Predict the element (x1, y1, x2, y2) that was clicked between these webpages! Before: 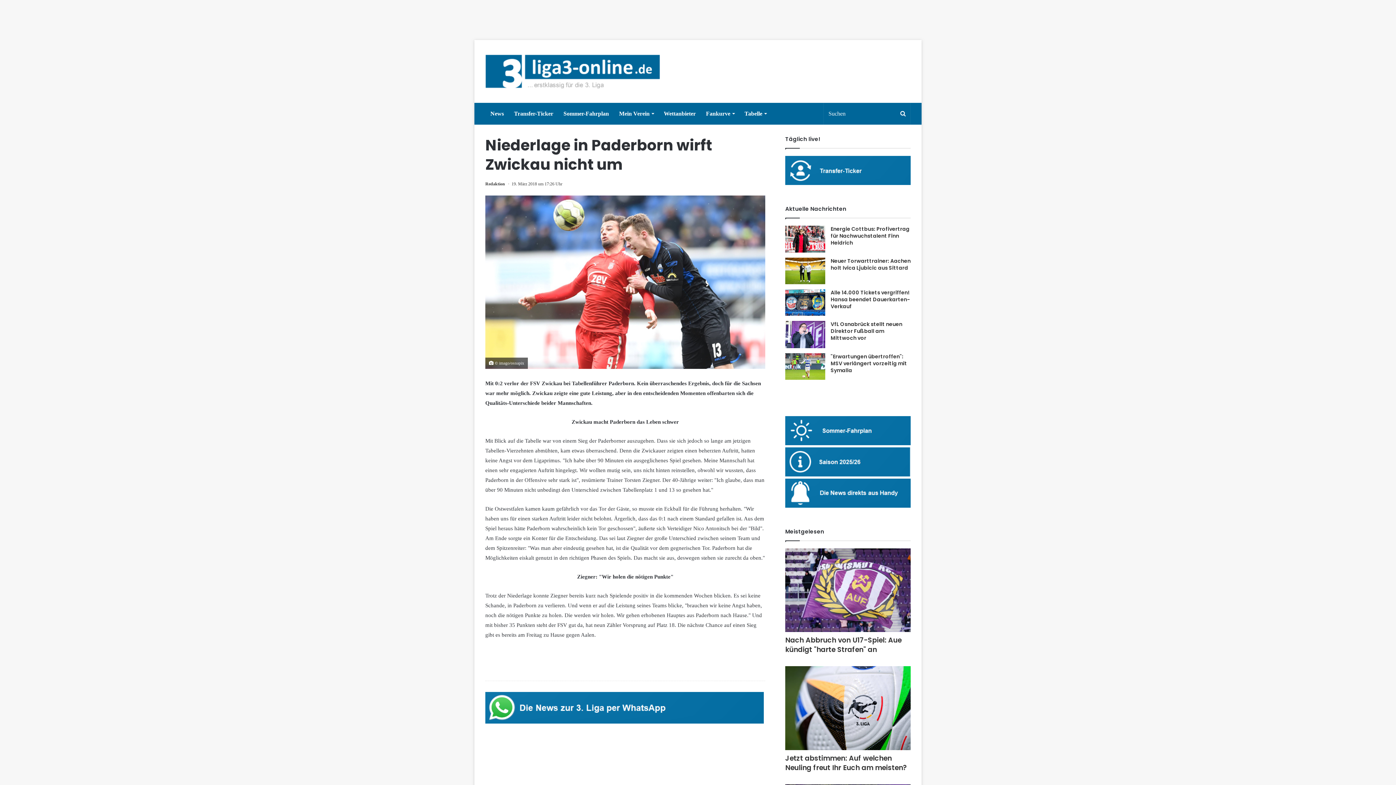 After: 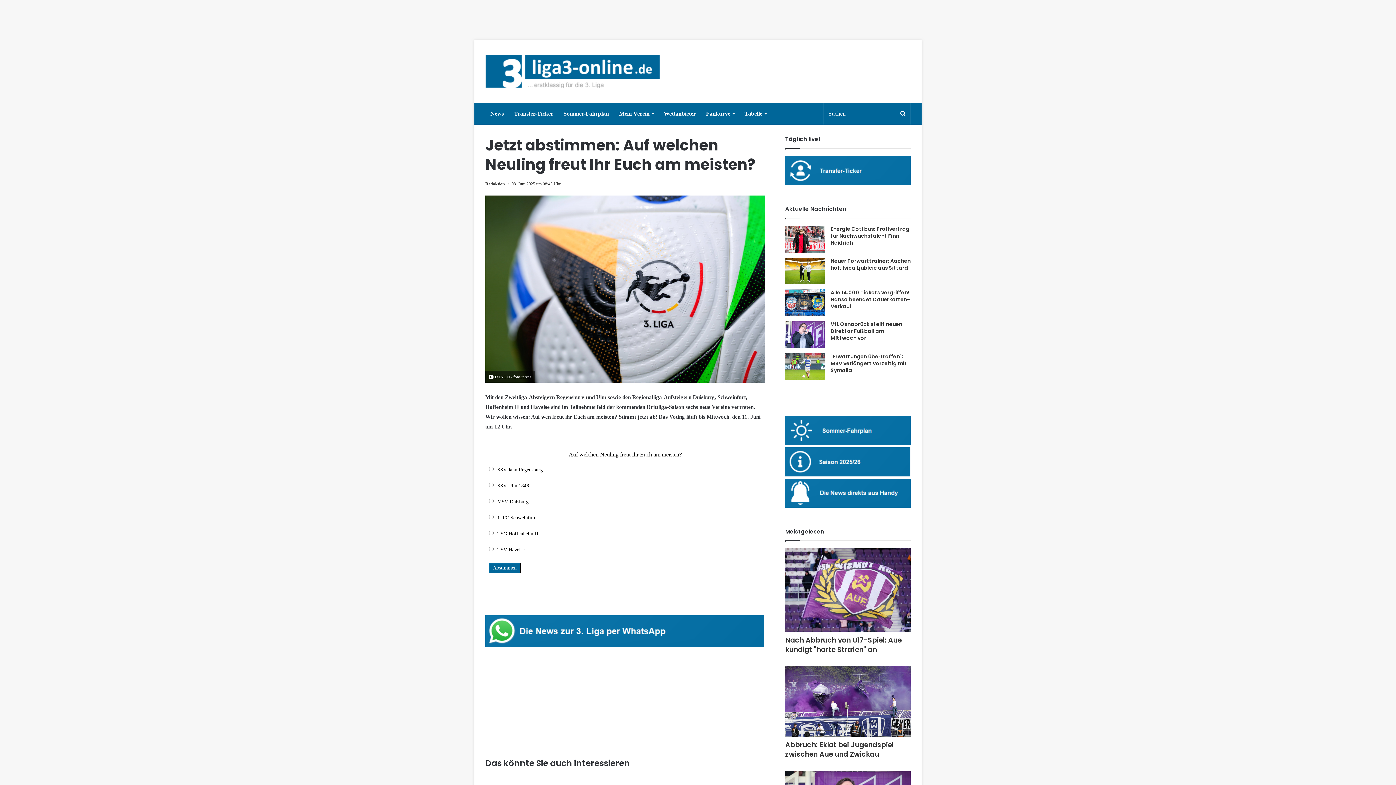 Action: bbox: (785, 666, 910, 750)